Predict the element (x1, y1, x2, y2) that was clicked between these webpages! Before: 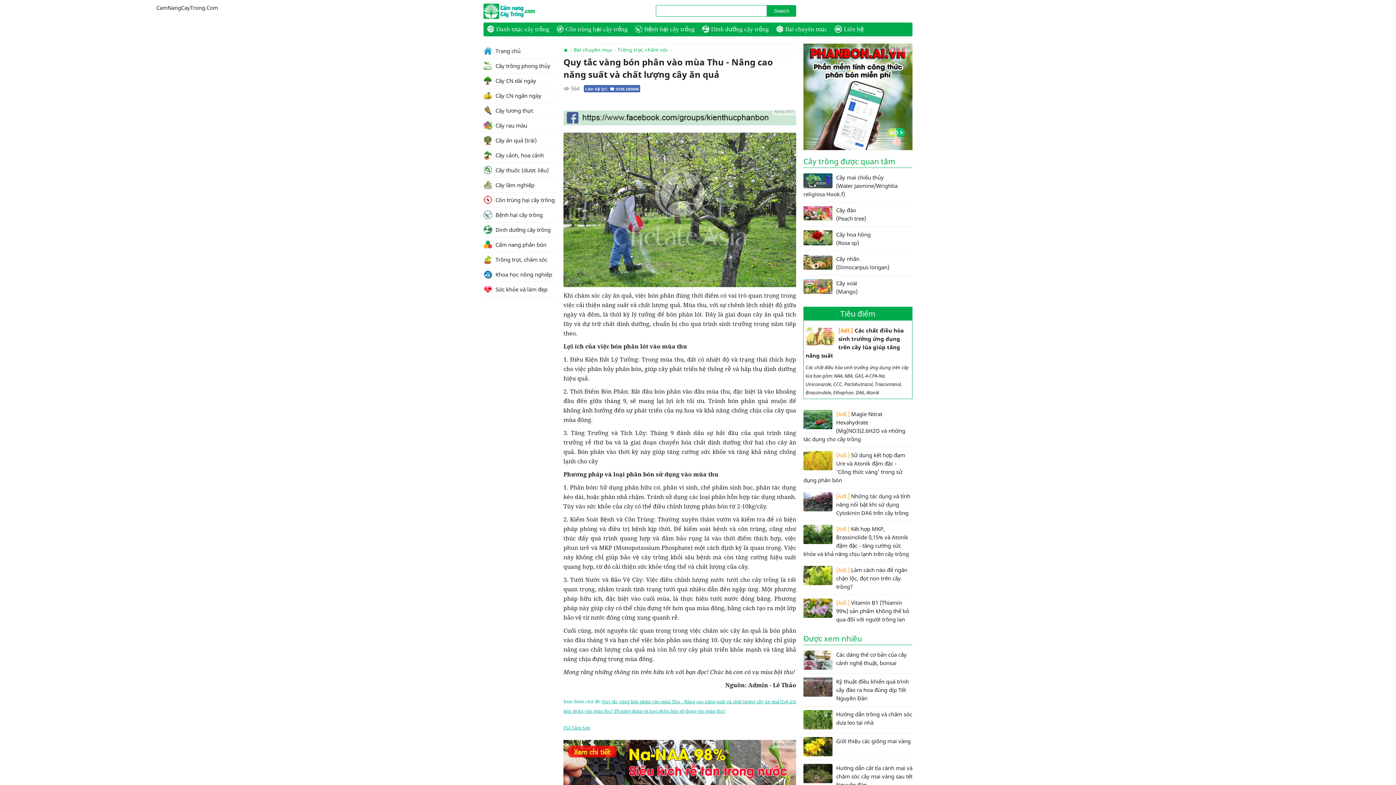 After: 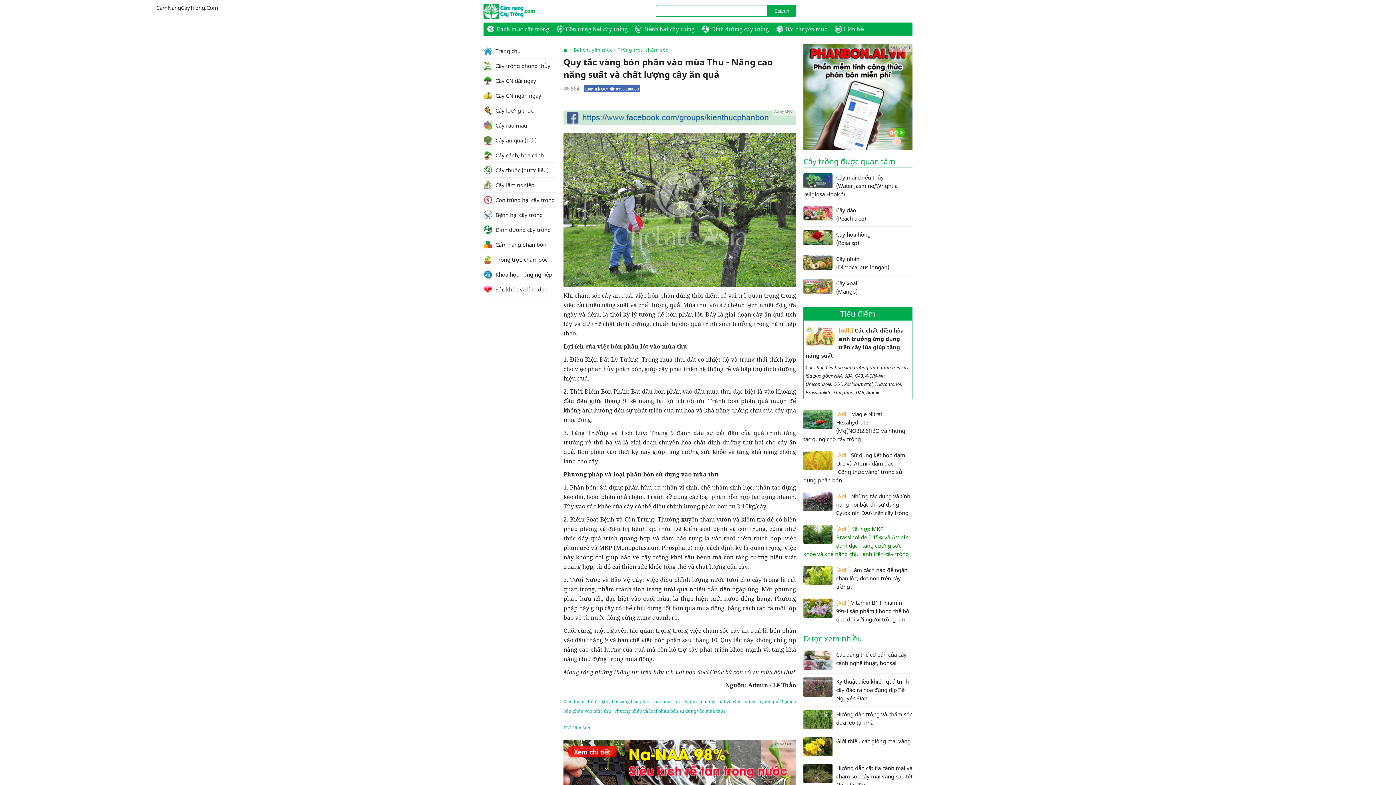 Action: bbox: (803, 521, 912, 562) label: [Adl.] 
Kết hợp MKP, Brassinolide 0,15% và Atonik đậm đặc - tăng cường sức khỏe và khả năng chịu lạnh trên cây trồng